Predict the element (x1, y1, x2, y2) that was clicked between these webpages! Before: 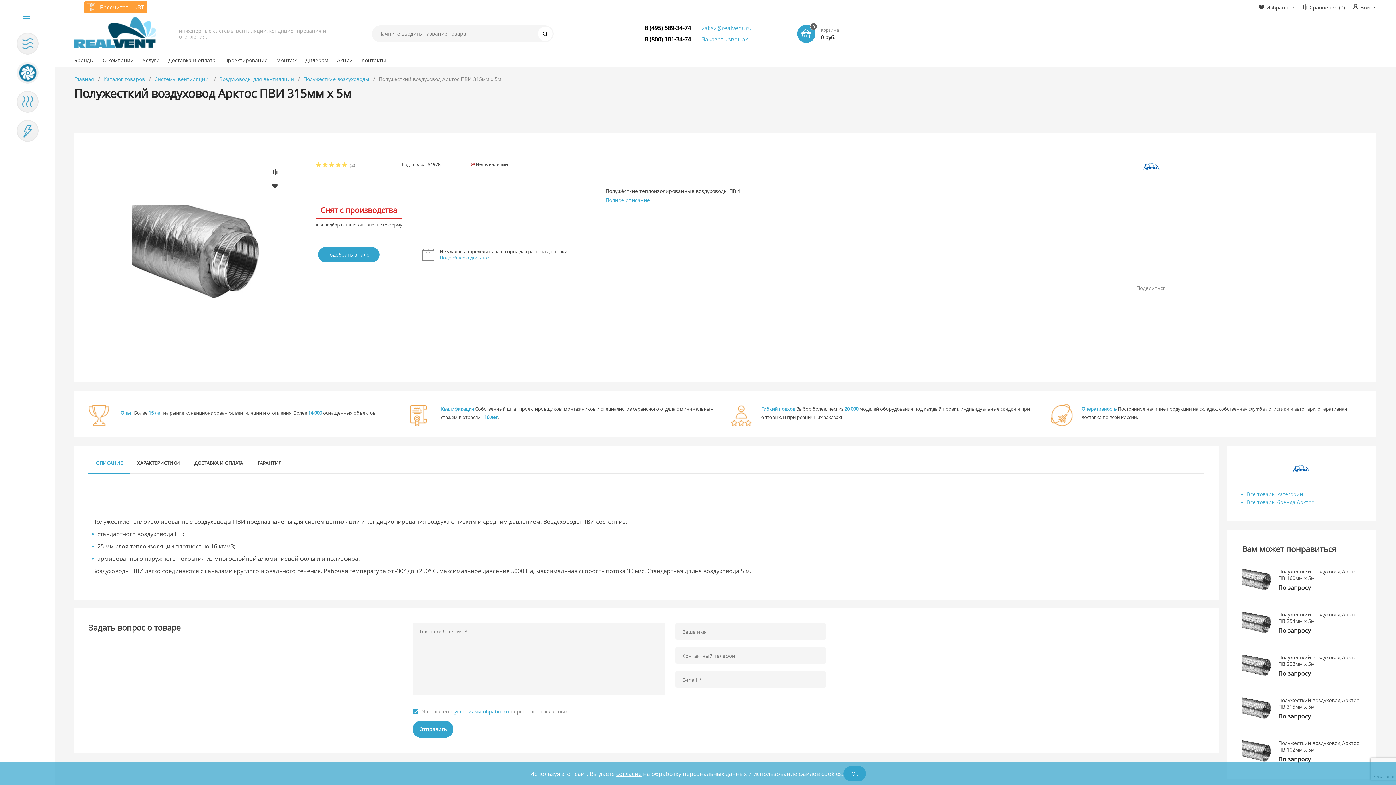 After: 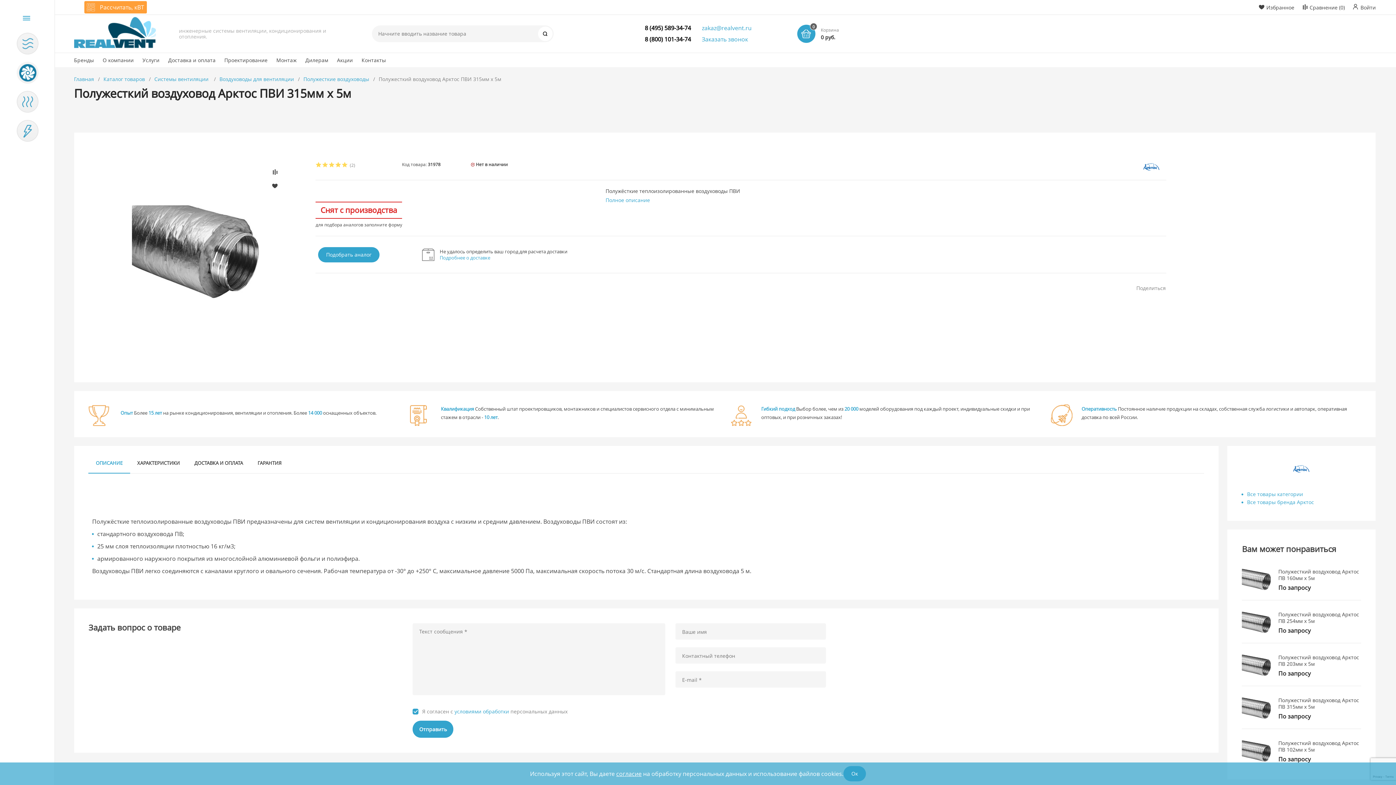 Action: bbox: (318, 247, 379, 262) label: Подобрать аналог